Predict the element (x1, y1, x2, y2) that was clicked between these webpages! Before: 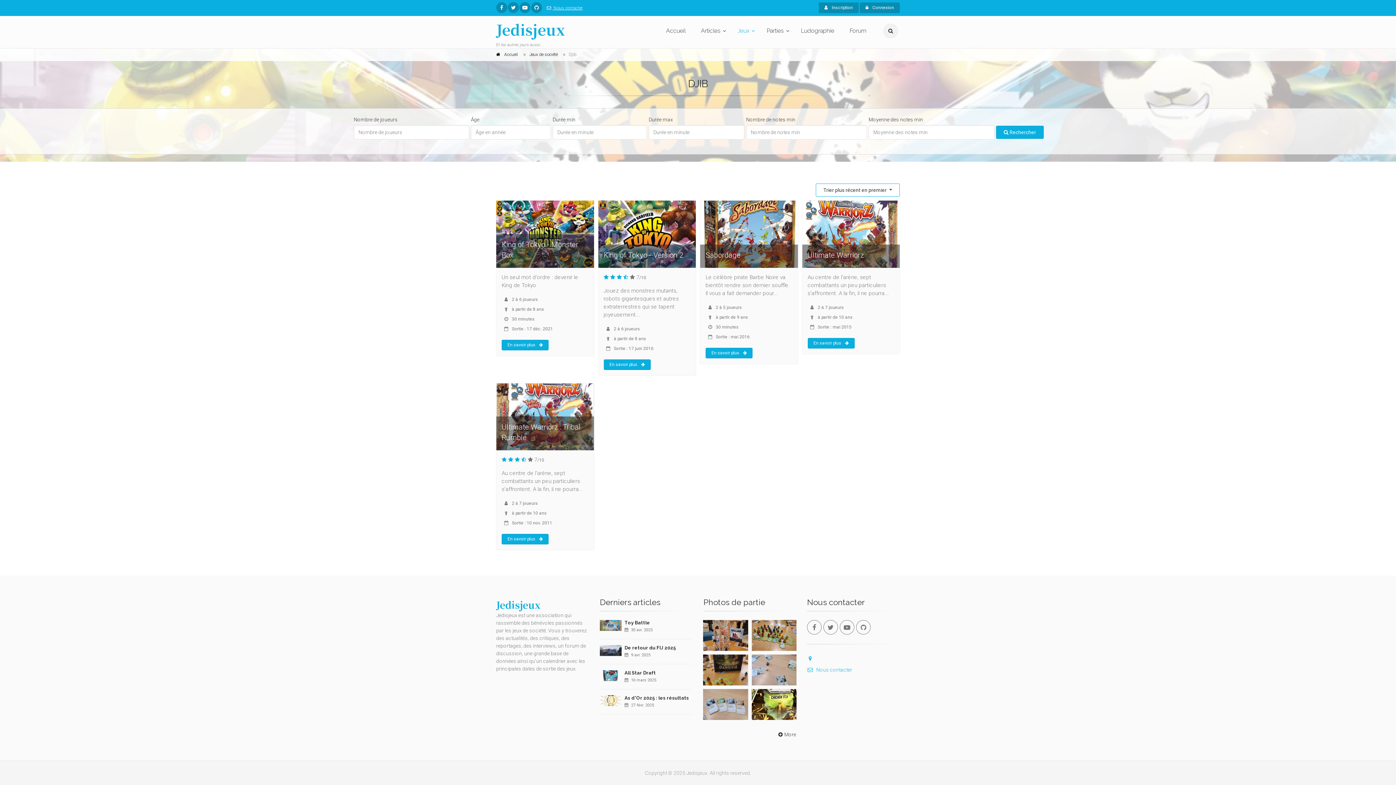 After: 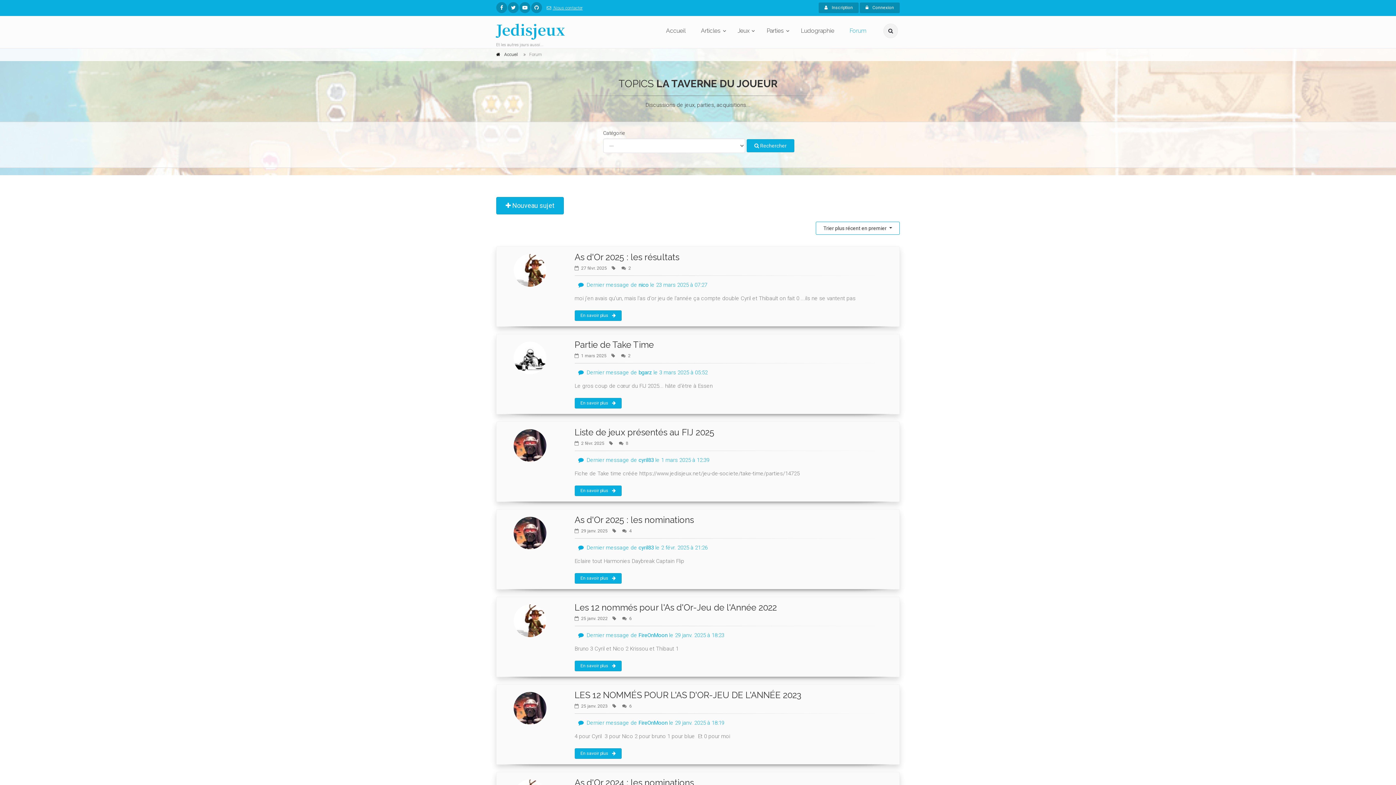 Action: label: Forum bbox: (844, 16, 872, 45)